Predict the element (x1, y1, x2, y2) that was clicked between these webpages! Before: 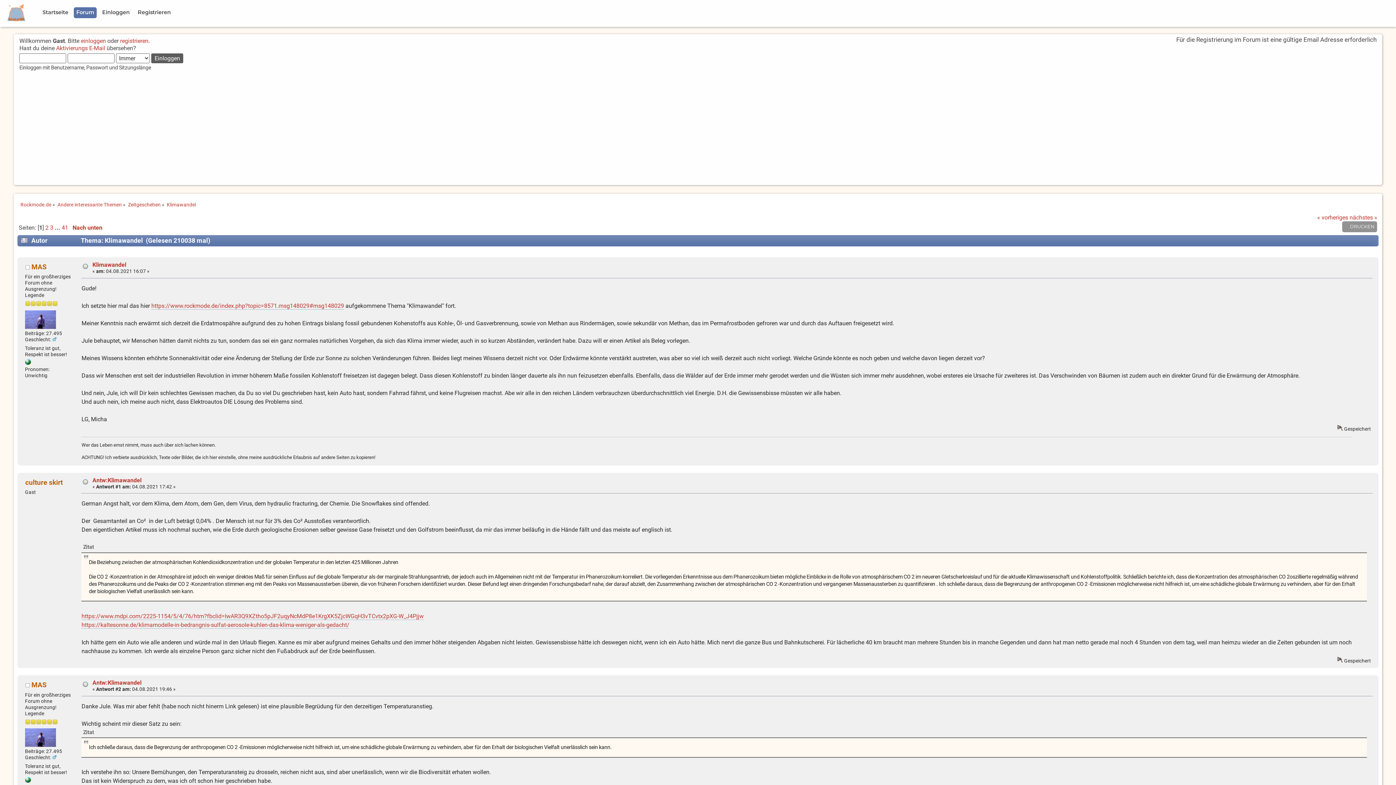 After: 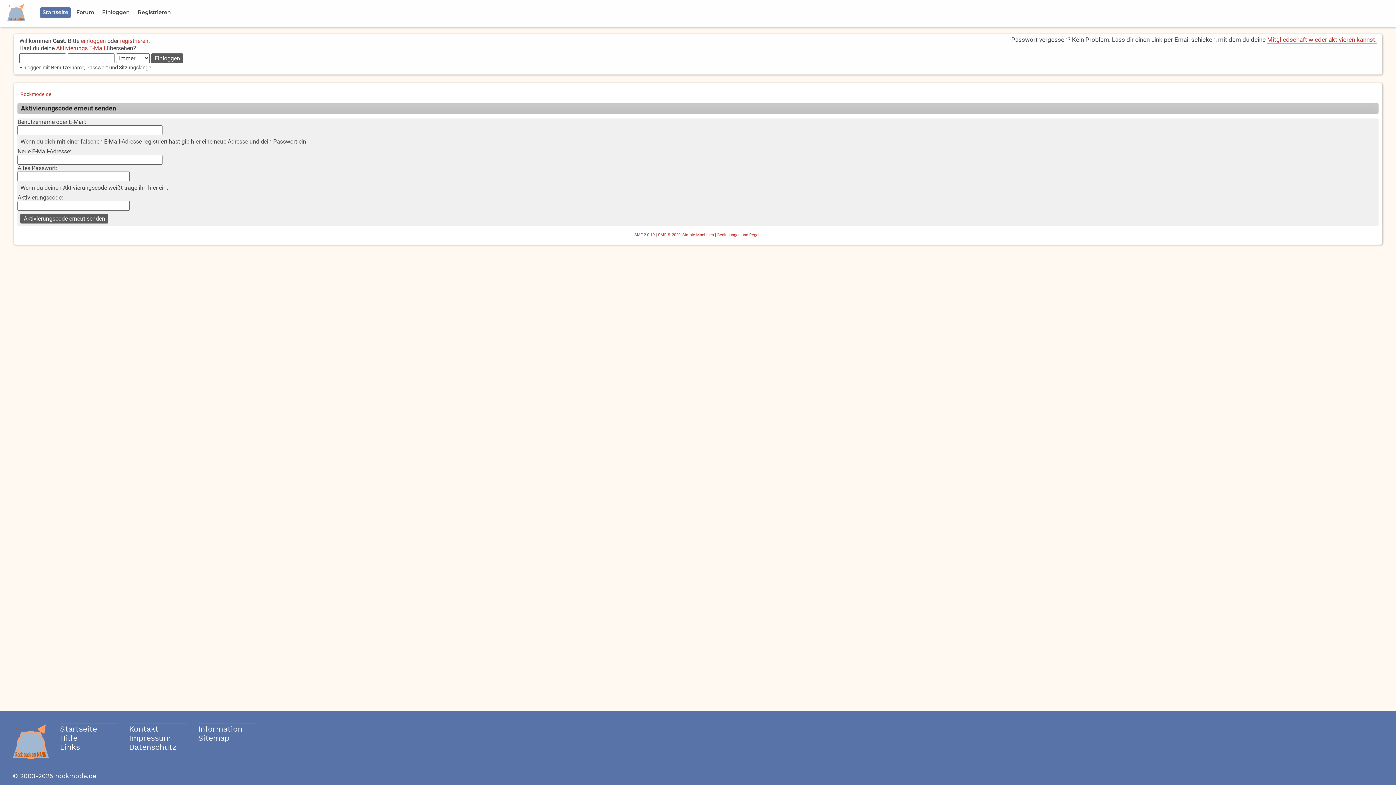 Action: label: Aktivierungs E-Mail bbox: (56, 44, 105, 51)